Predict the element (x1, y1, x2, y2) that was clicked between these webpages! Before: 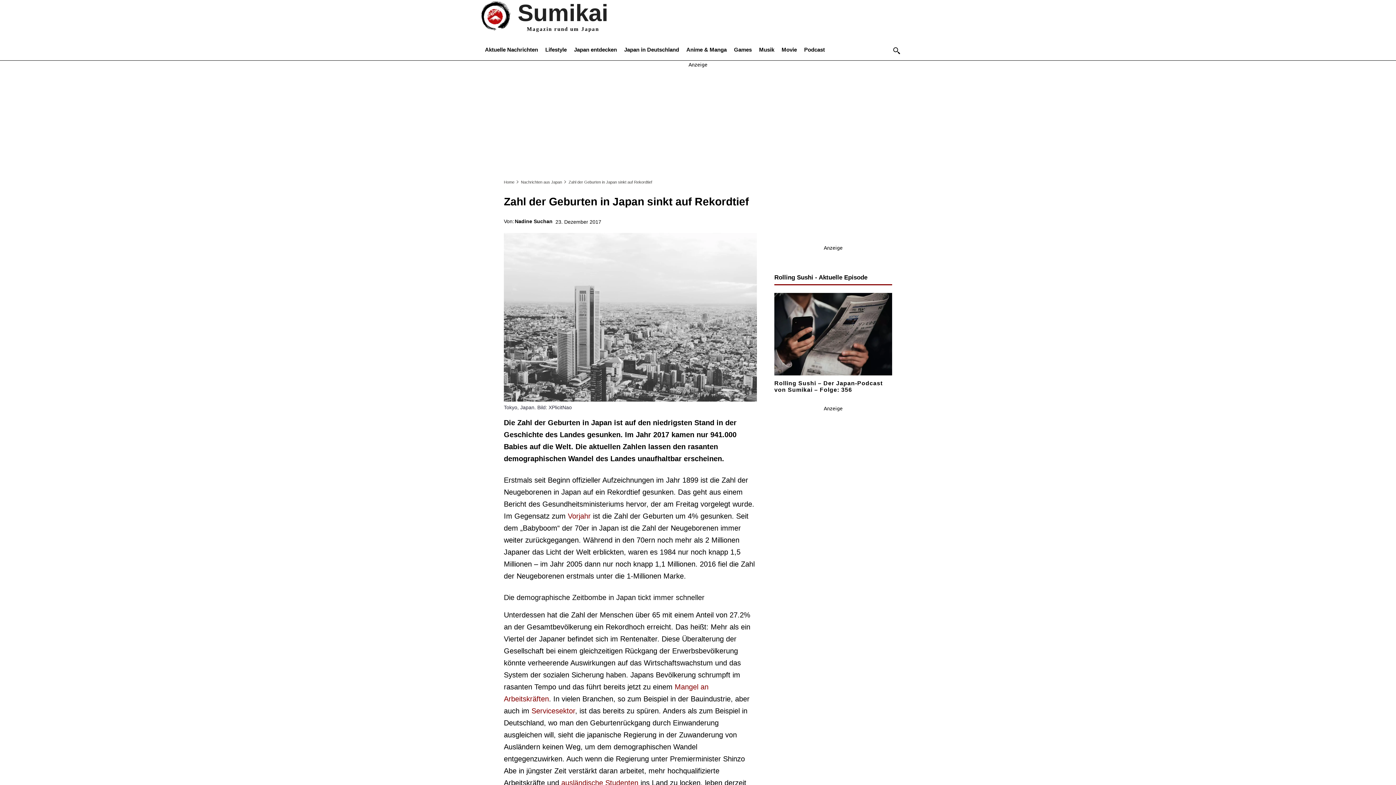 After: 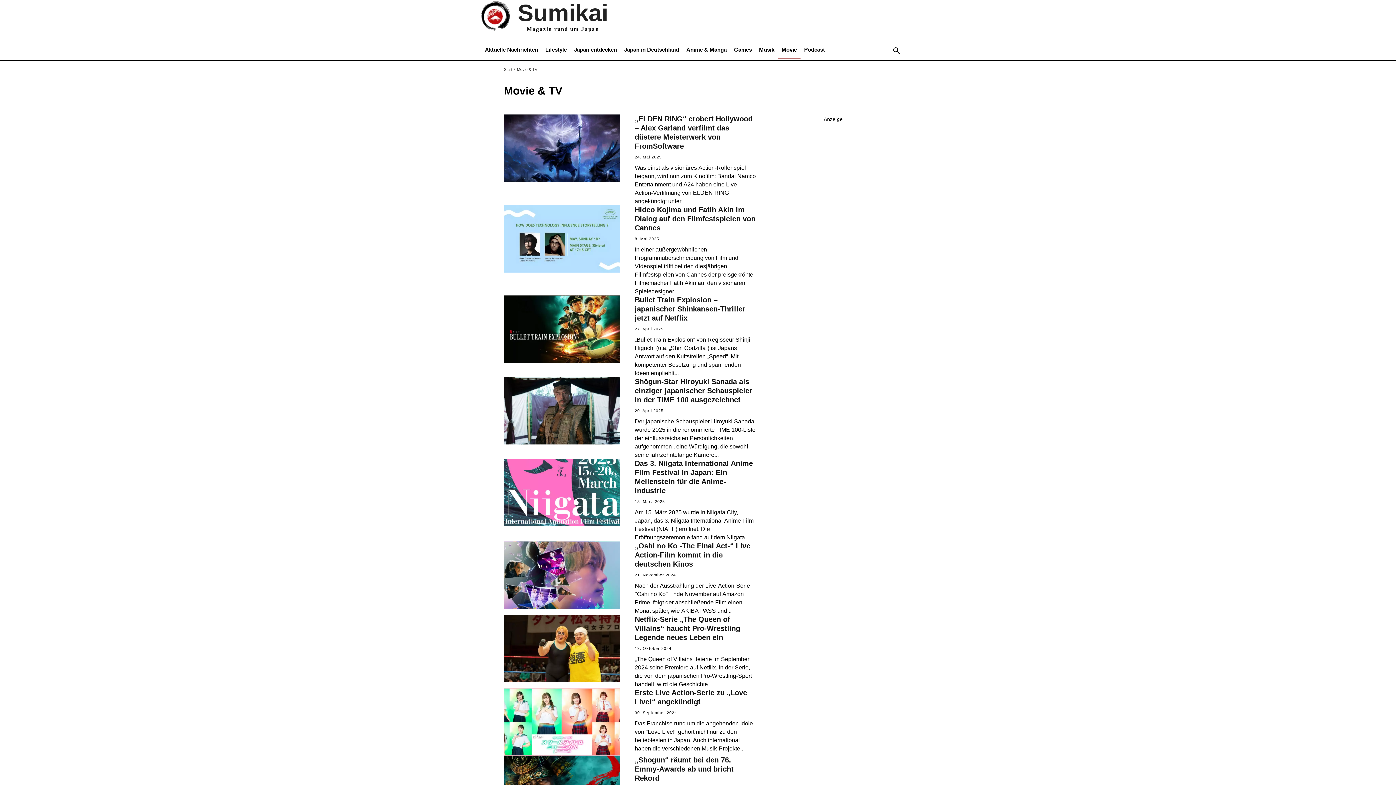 Action: bbox: (778, 41, 800, 58) label: Movie